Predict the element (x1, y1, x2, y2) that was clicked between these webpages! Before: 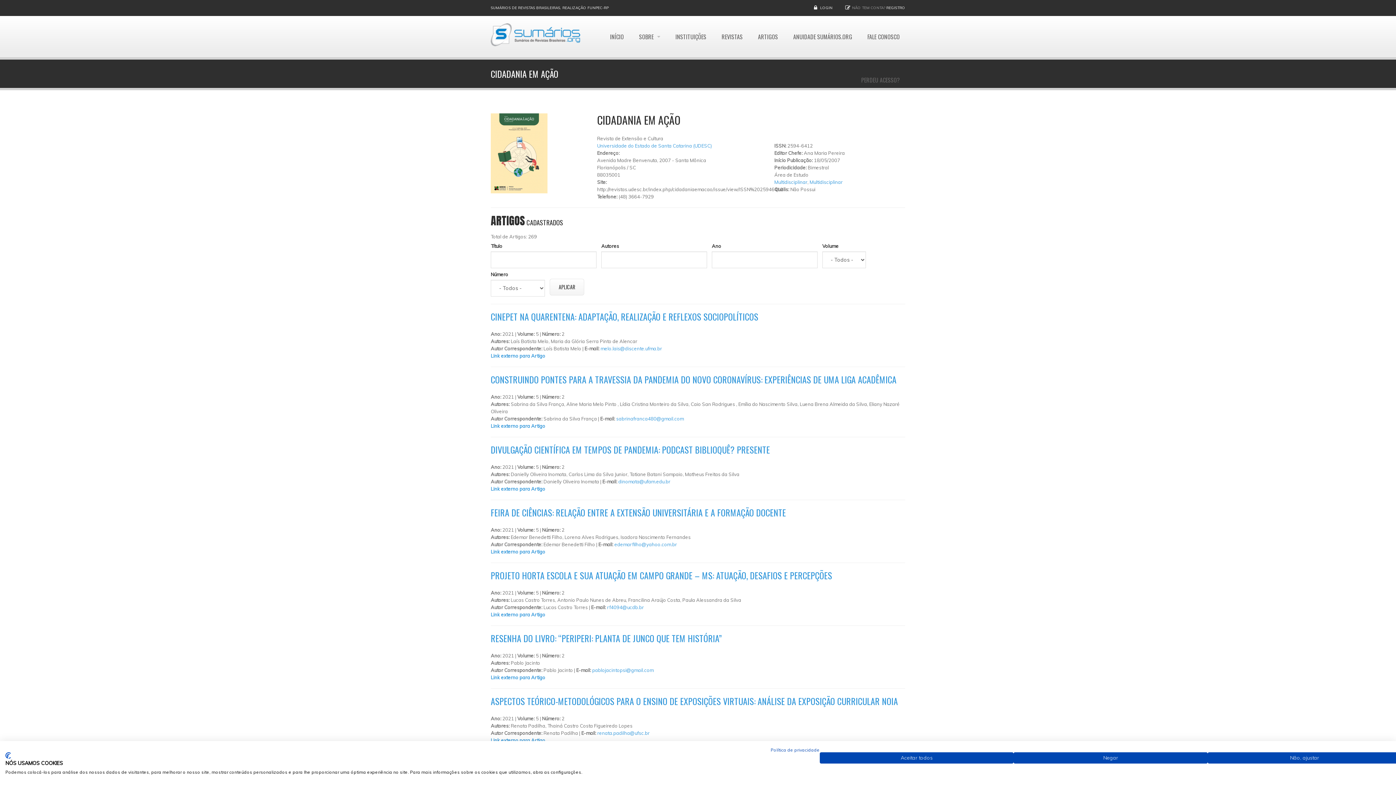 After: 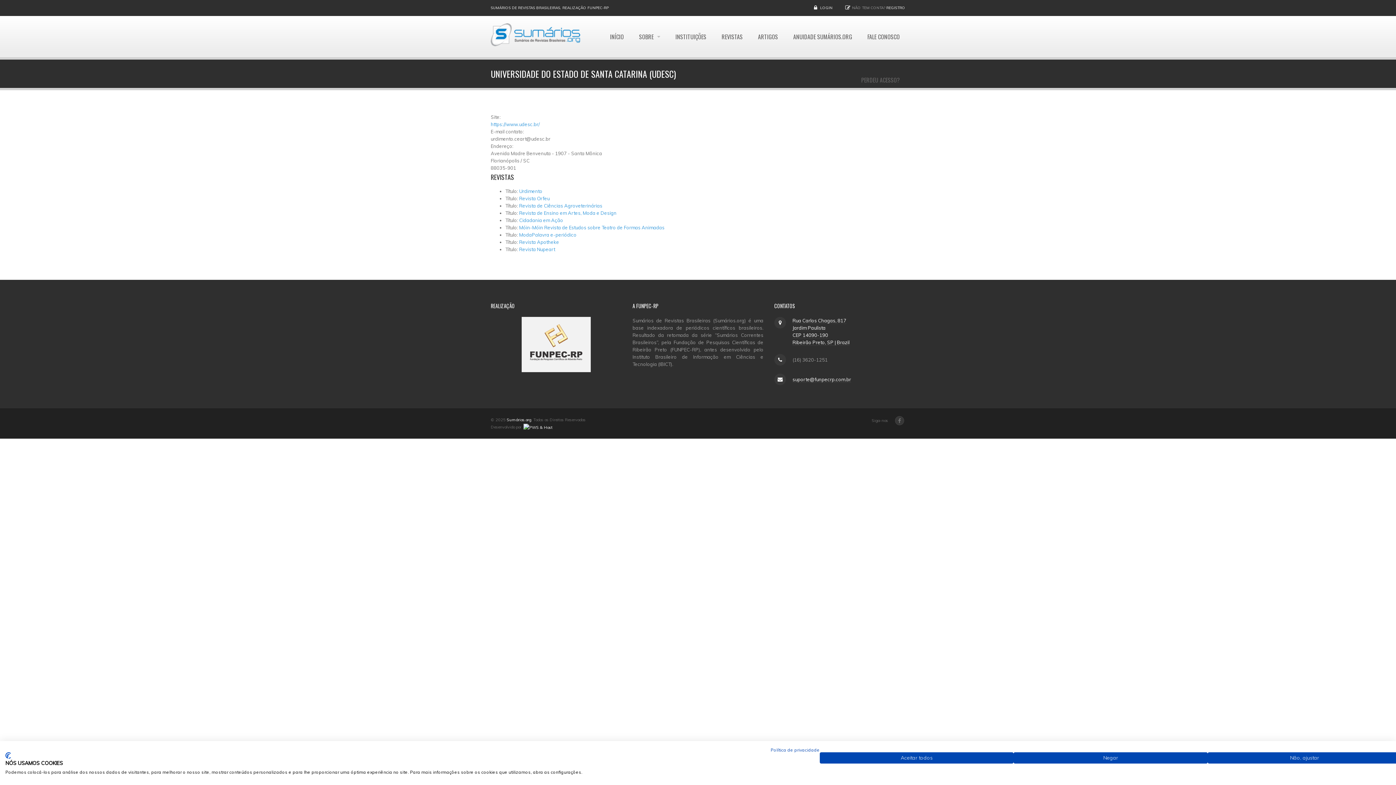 Action: bbox: (597, 142, 712, 148) label: Universidade do Estado de Santa Catarina (UDESC)